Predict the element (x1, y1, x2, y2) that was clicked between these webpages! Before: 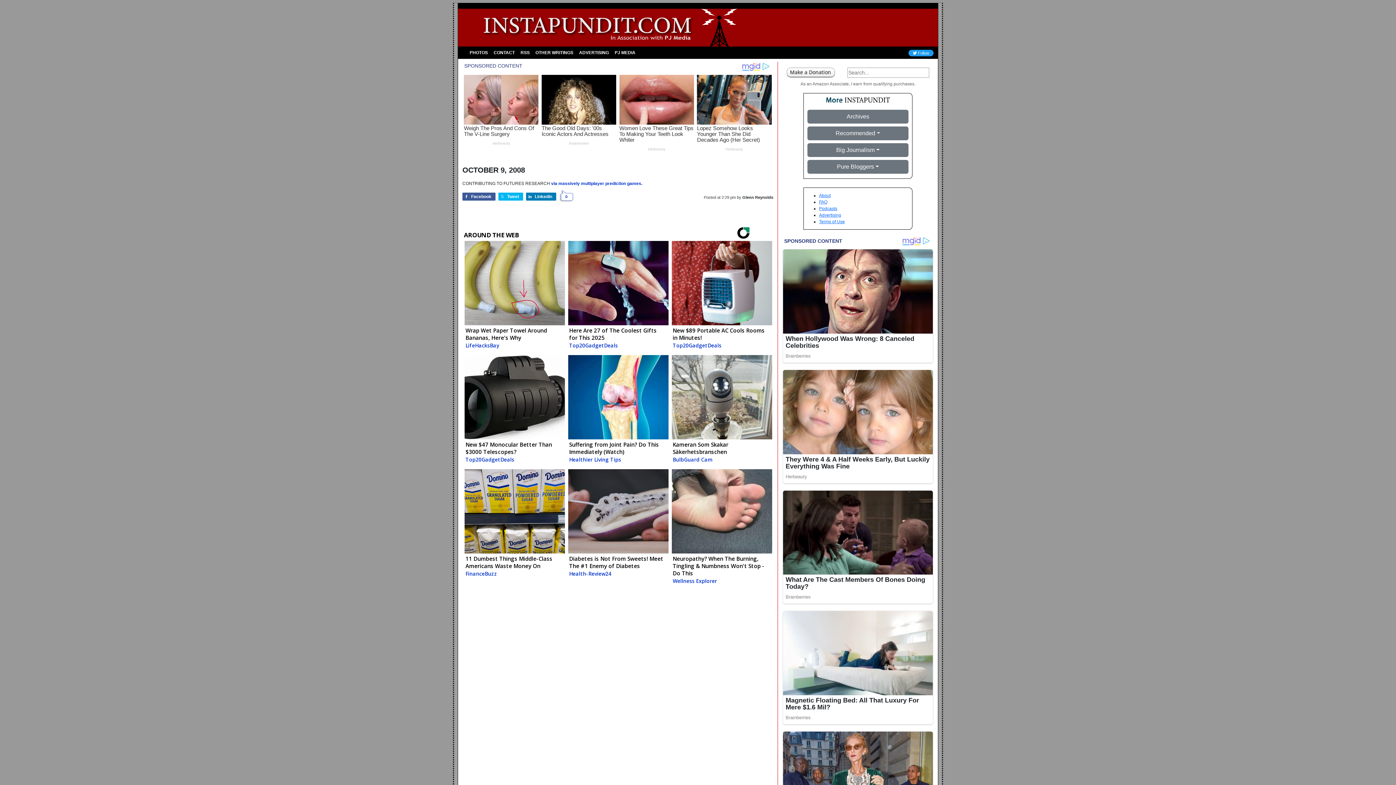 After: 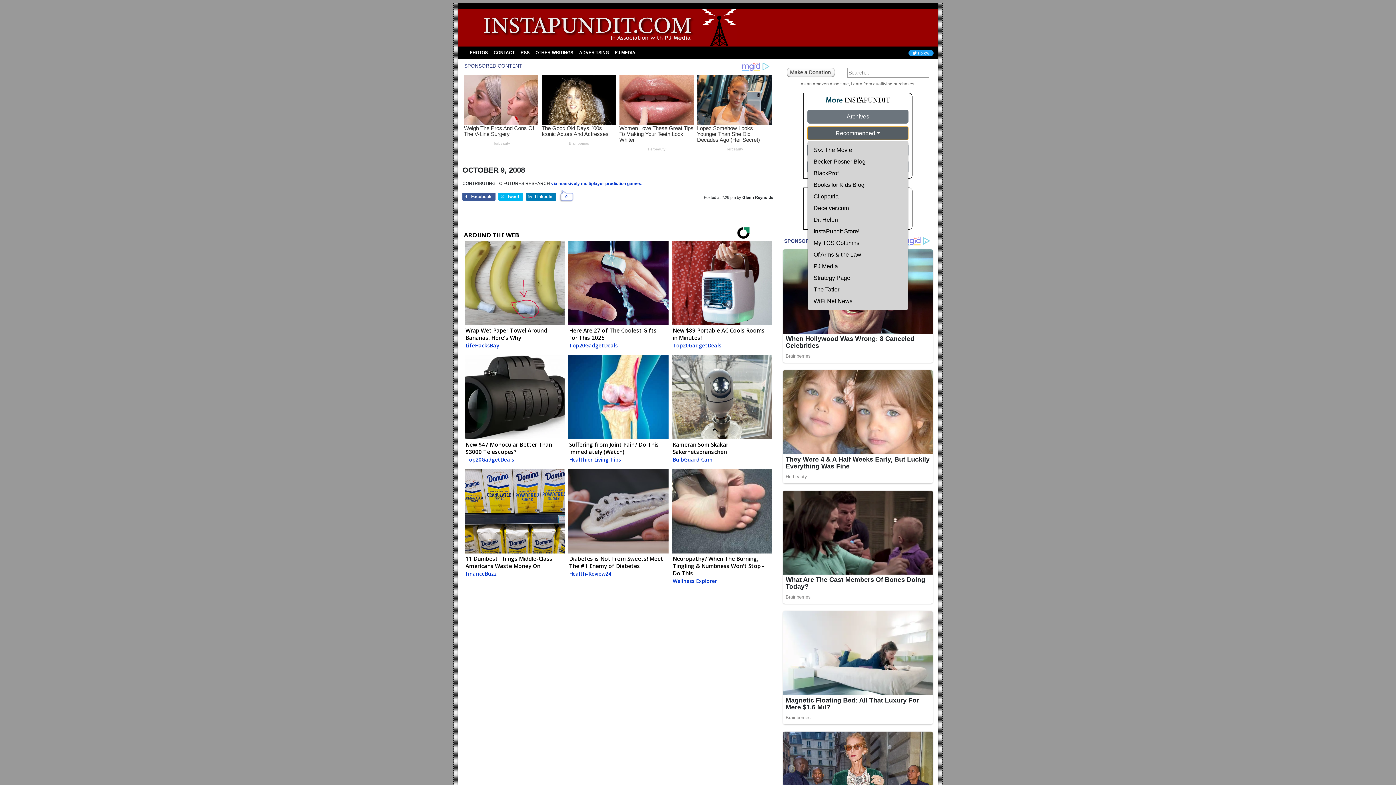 Action: label: Recommended bbox: (807, 126, 908, 140)